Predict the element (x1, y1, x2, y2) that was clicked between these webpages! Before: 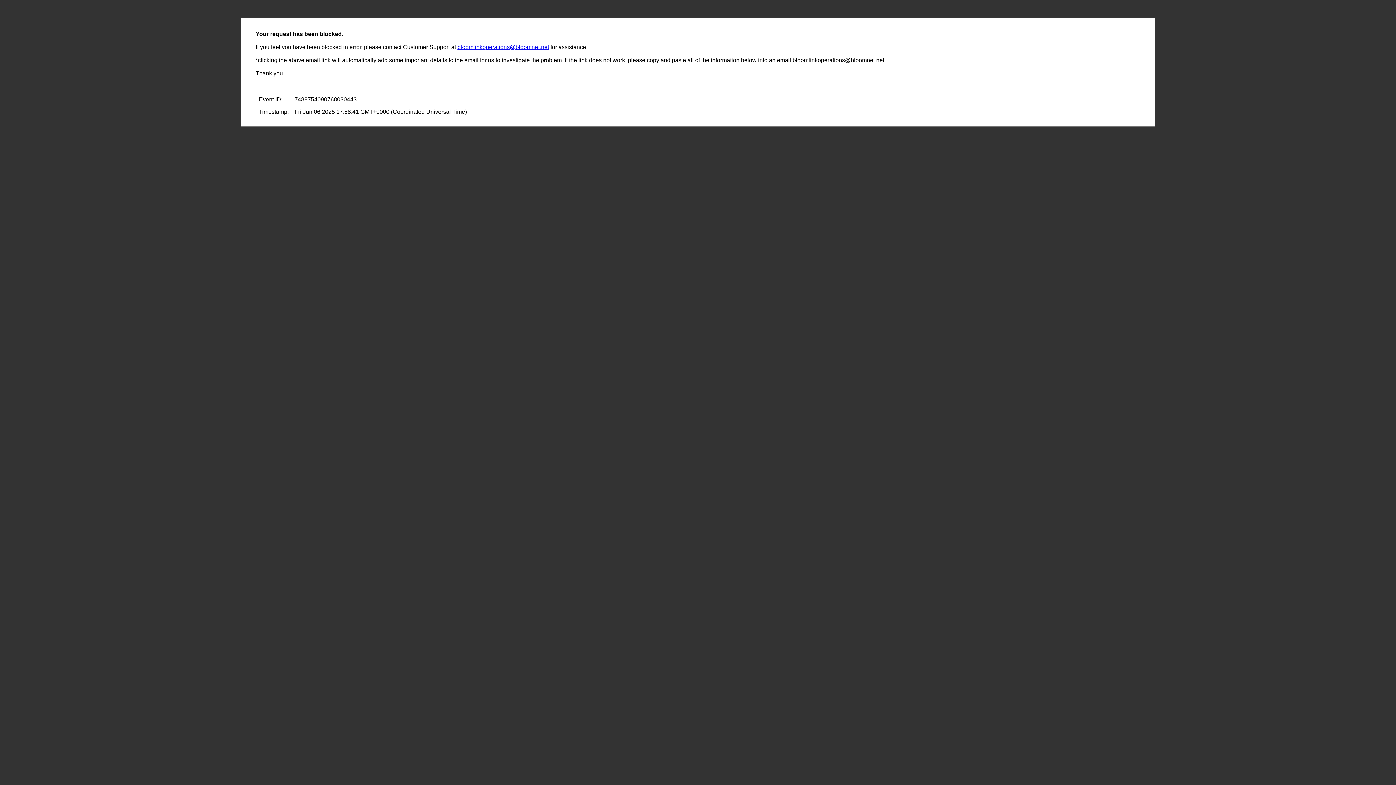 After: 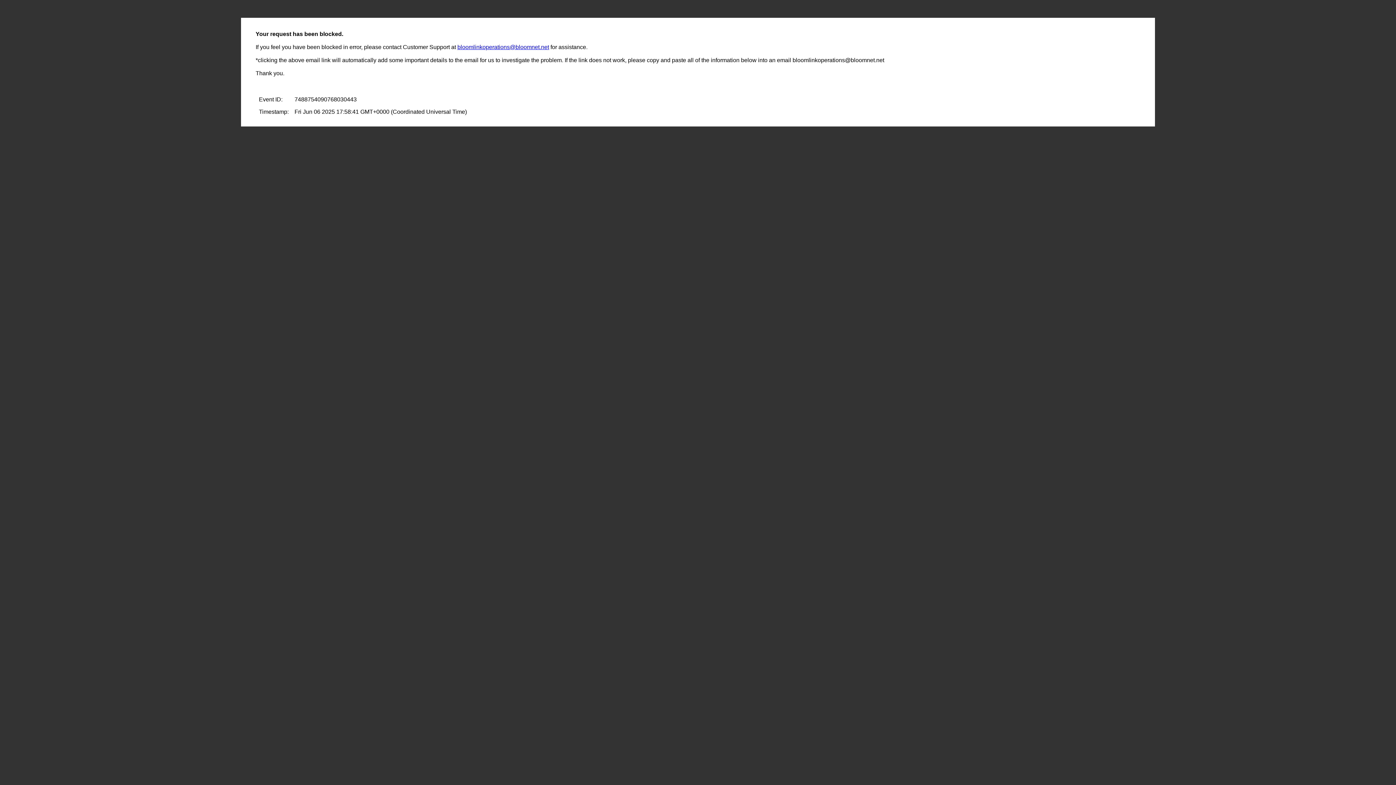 Action: bbox: (457, 44, 549, 50) label: bloomlinkoperations@bloomnet.net